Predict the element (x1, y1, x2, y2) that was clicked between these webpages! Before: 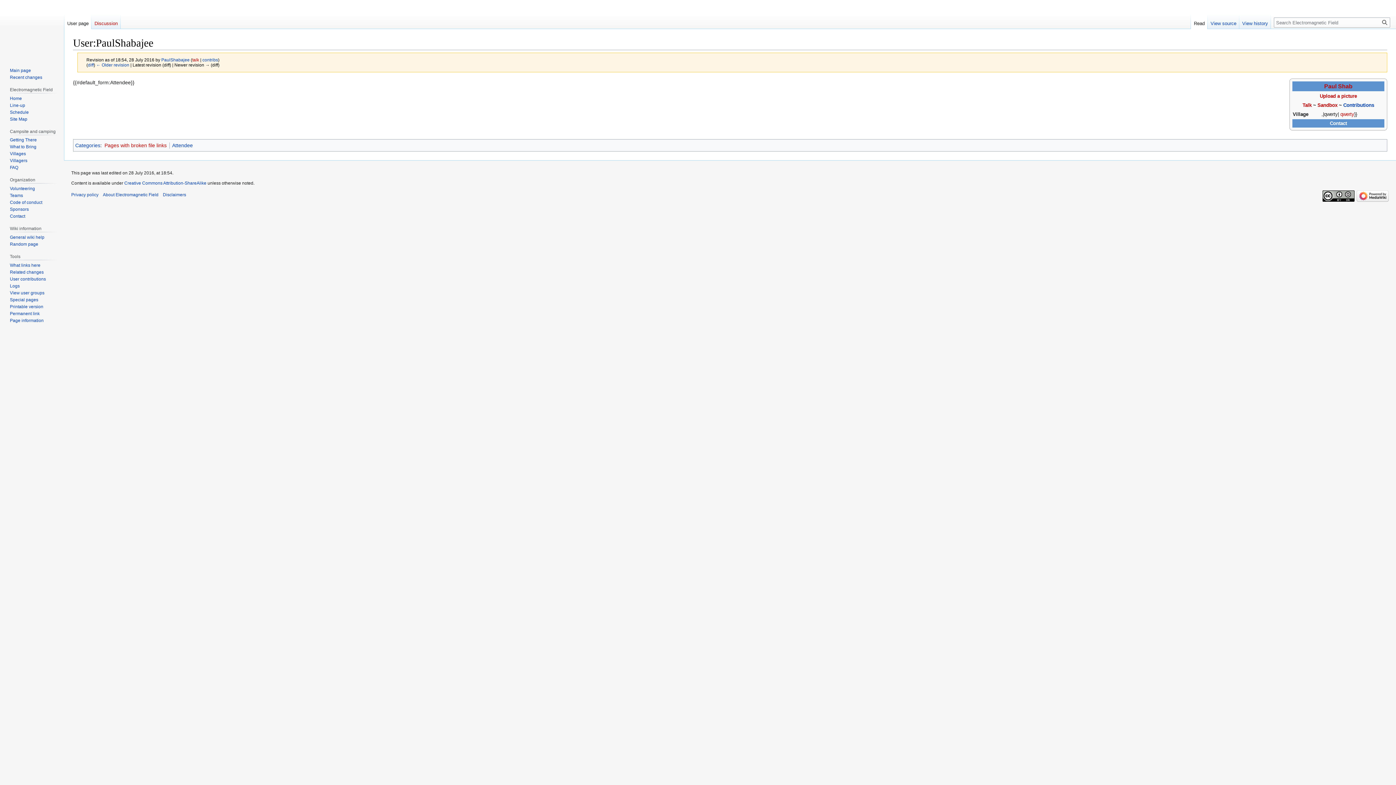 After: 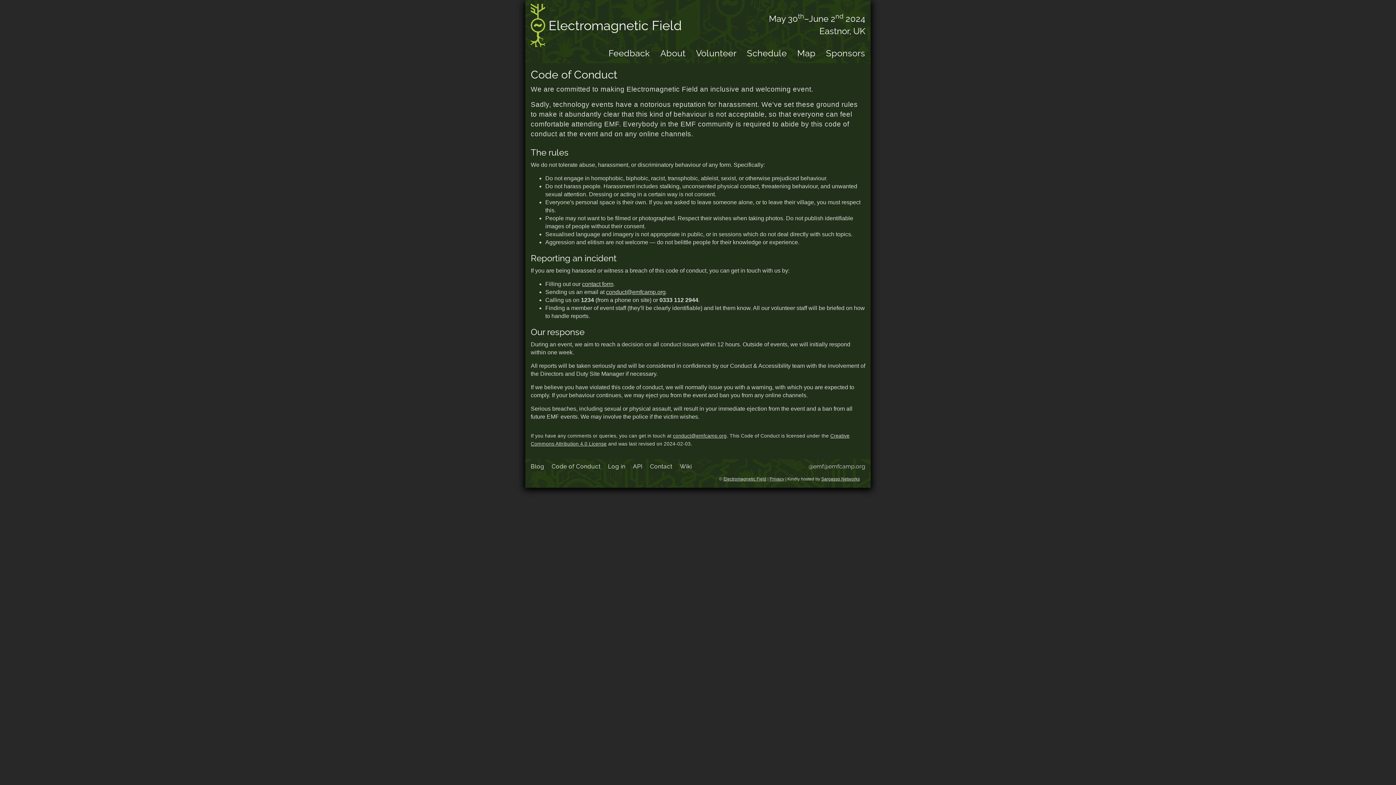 Action: bbox: (9, 200, 42, 205) label: Code of conduct